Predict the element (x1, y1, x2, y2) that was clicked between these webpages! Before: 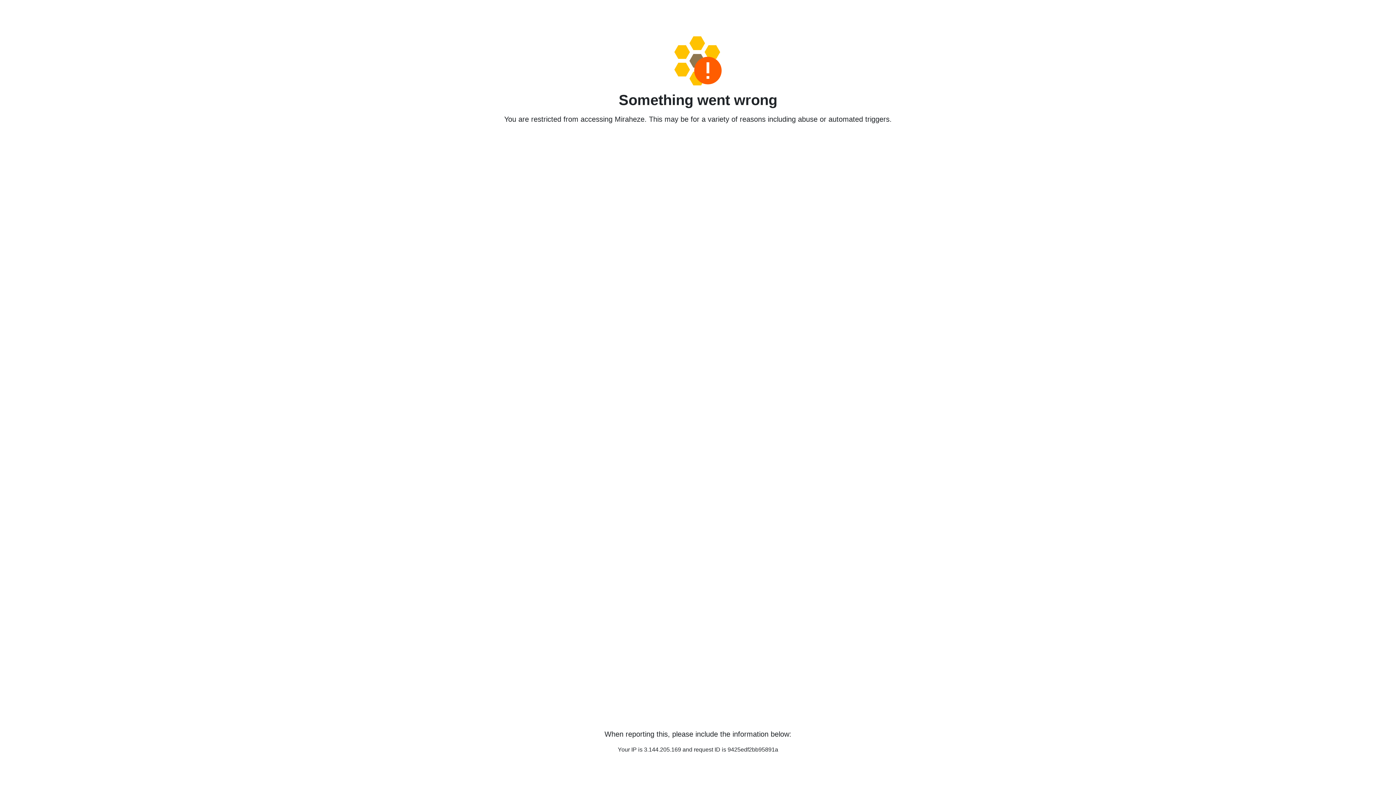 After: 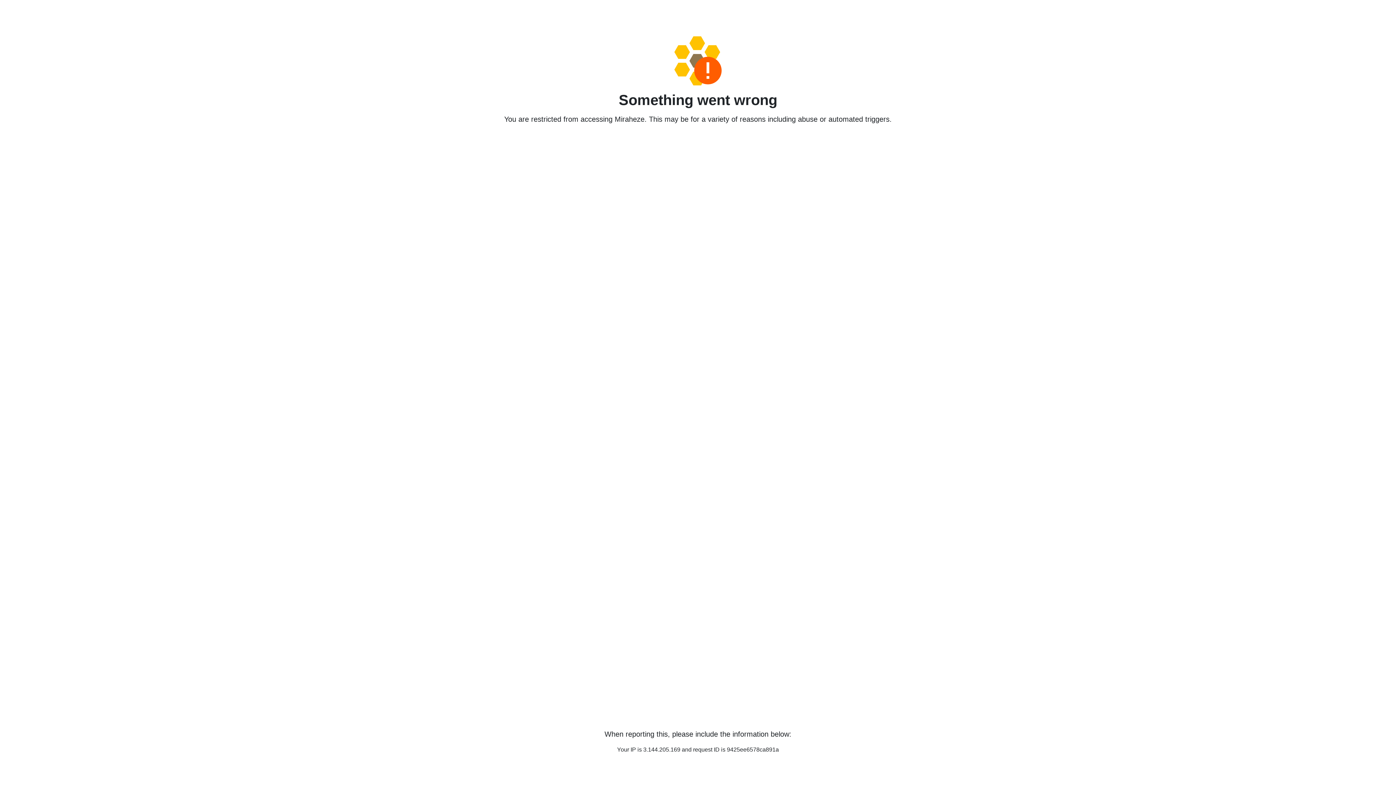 Action: bbox: (458, 36, 938, 85)